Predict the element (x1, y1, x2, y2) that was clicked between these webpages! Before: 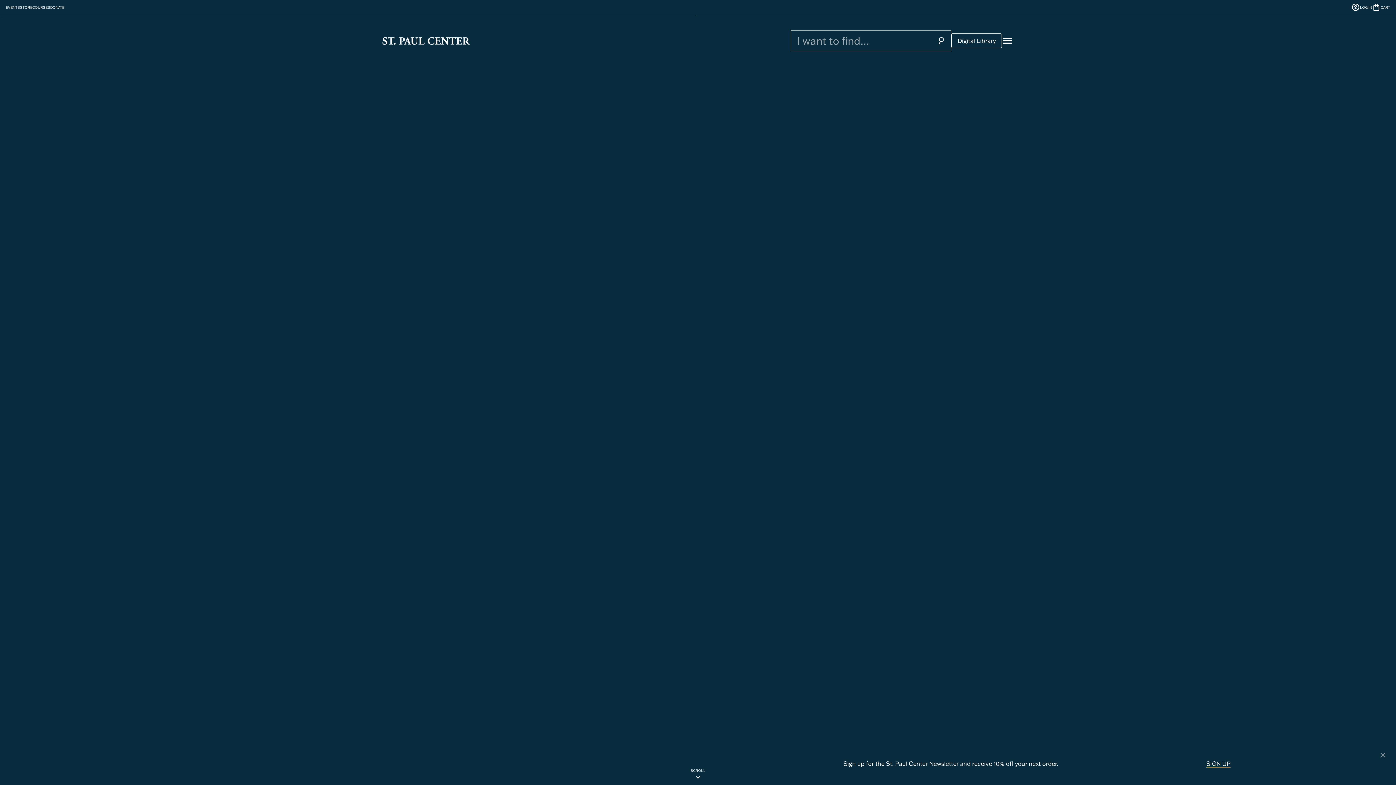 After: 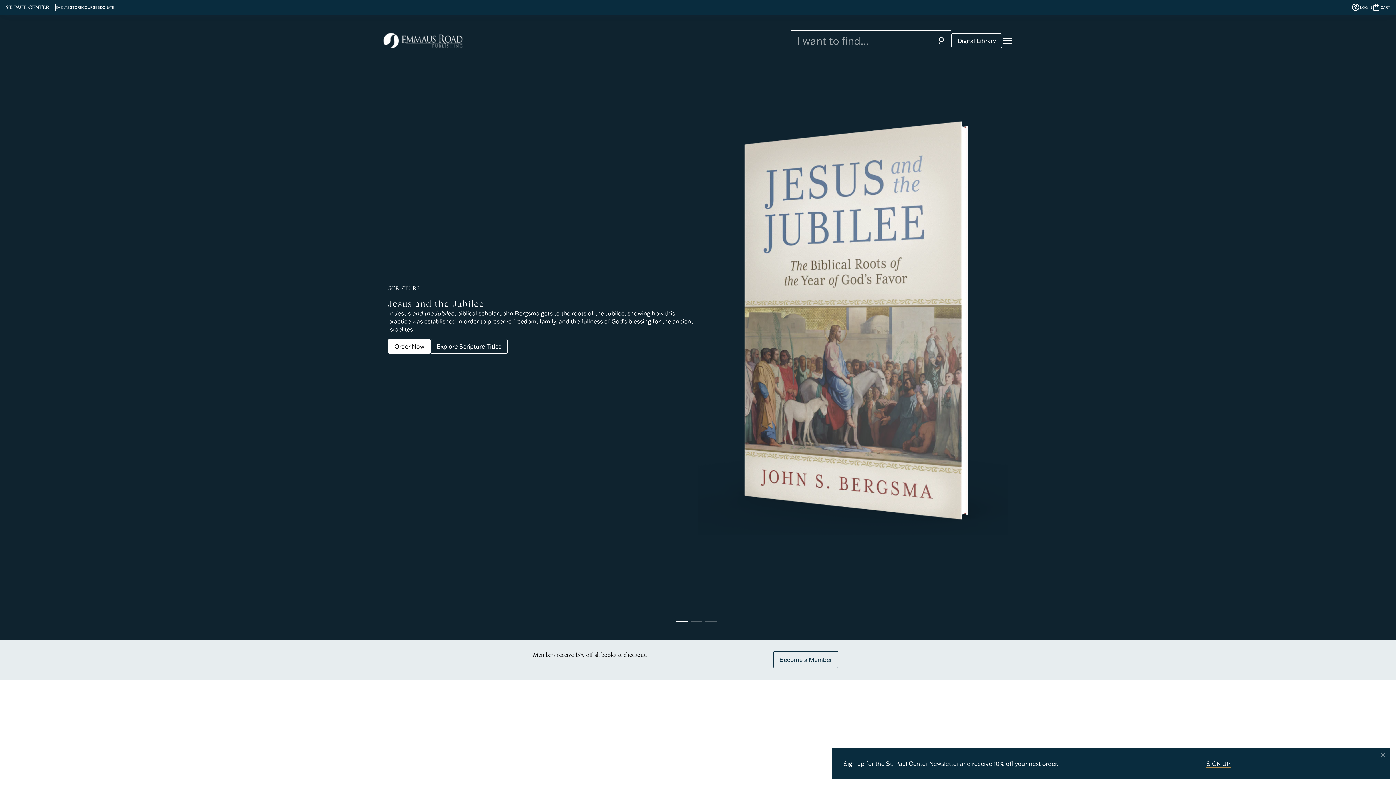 Action: bbox: (20, 4, 32, 9) label: STORE